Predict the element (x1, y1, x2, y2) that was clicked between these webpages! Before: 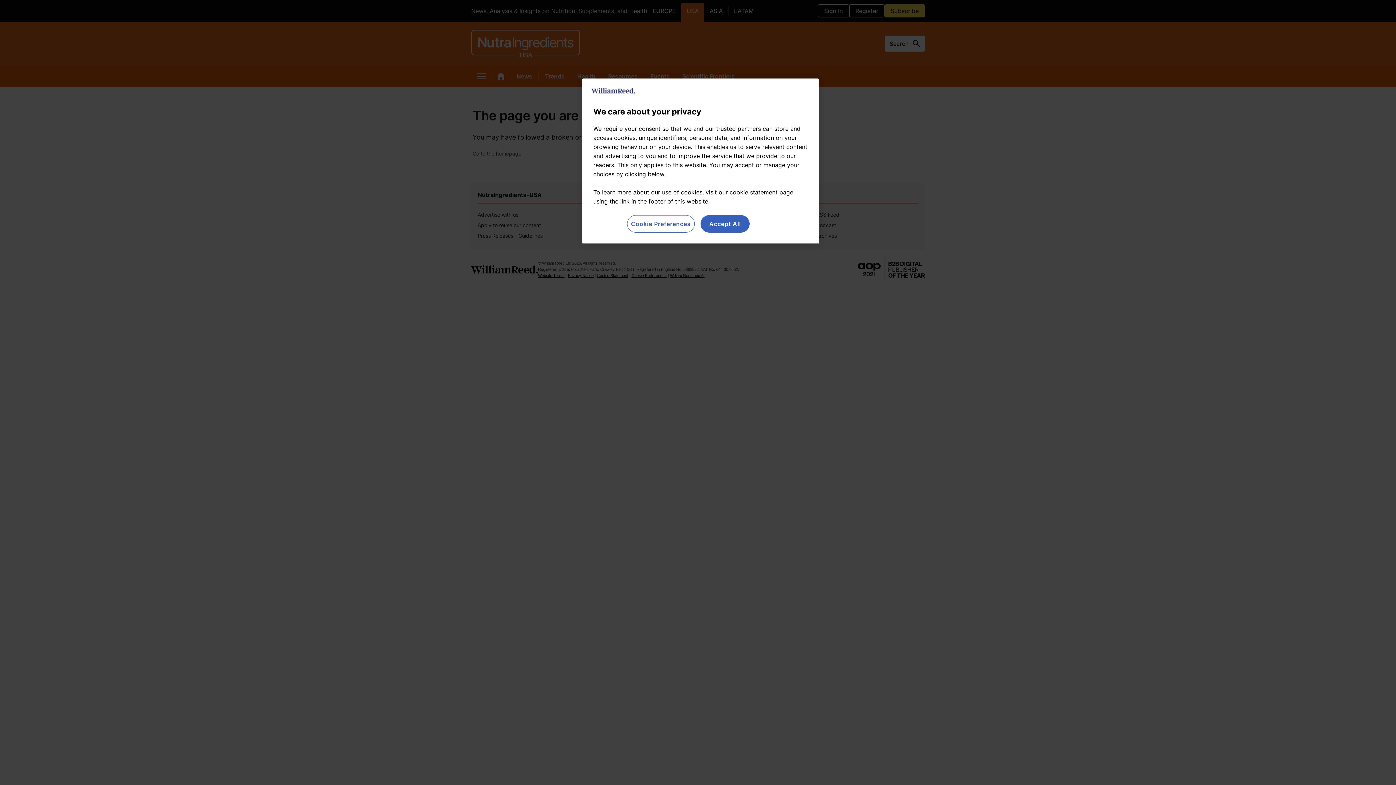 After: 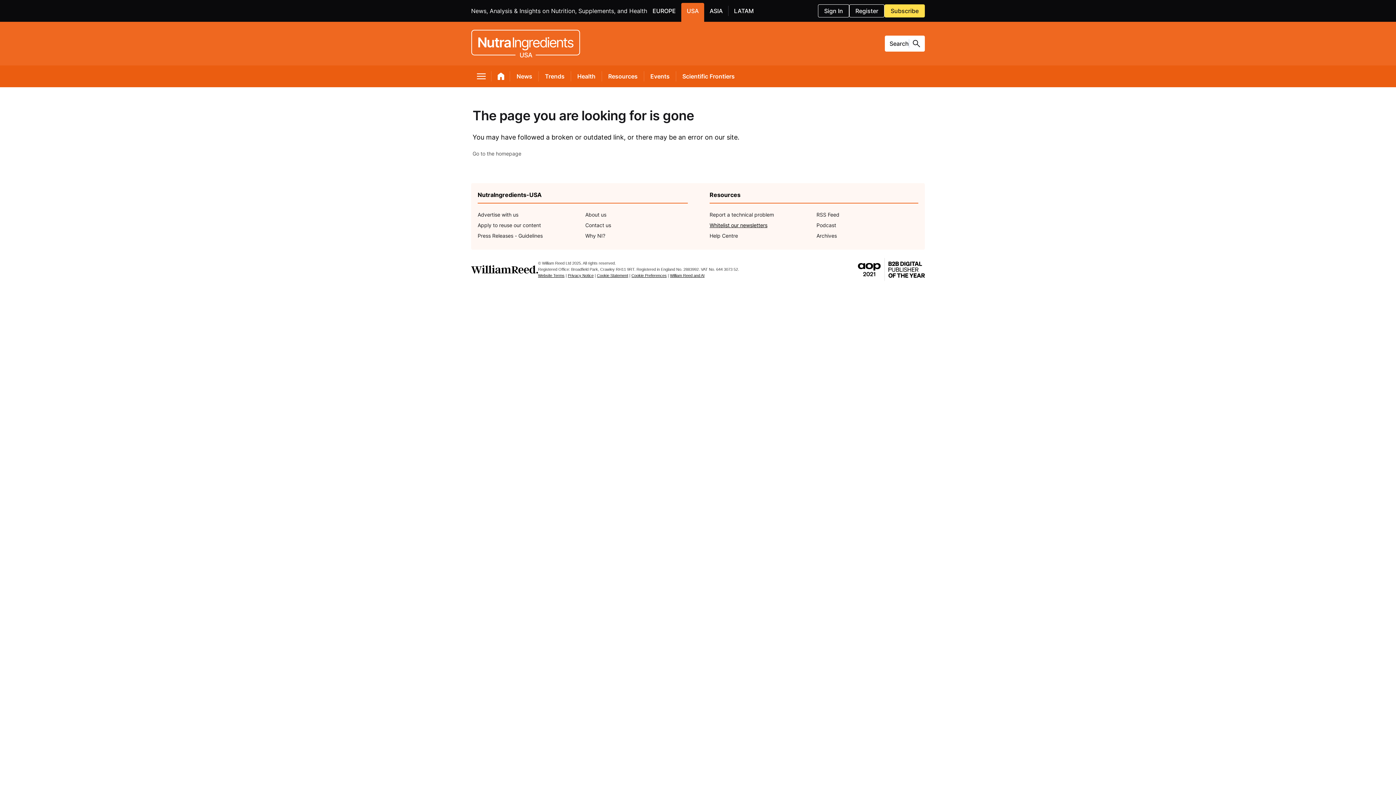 Action: bbox: (700, 215, 749, 232) label: Accept All